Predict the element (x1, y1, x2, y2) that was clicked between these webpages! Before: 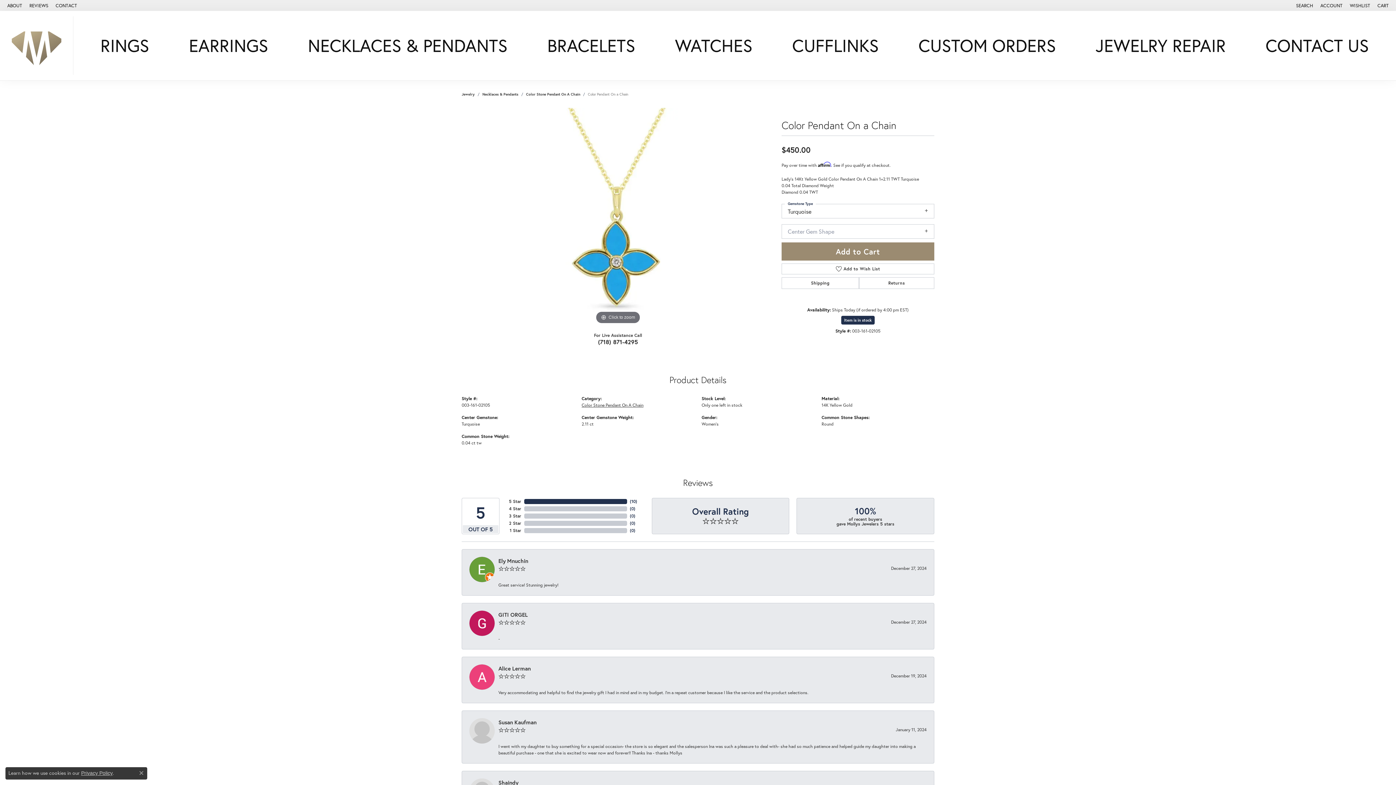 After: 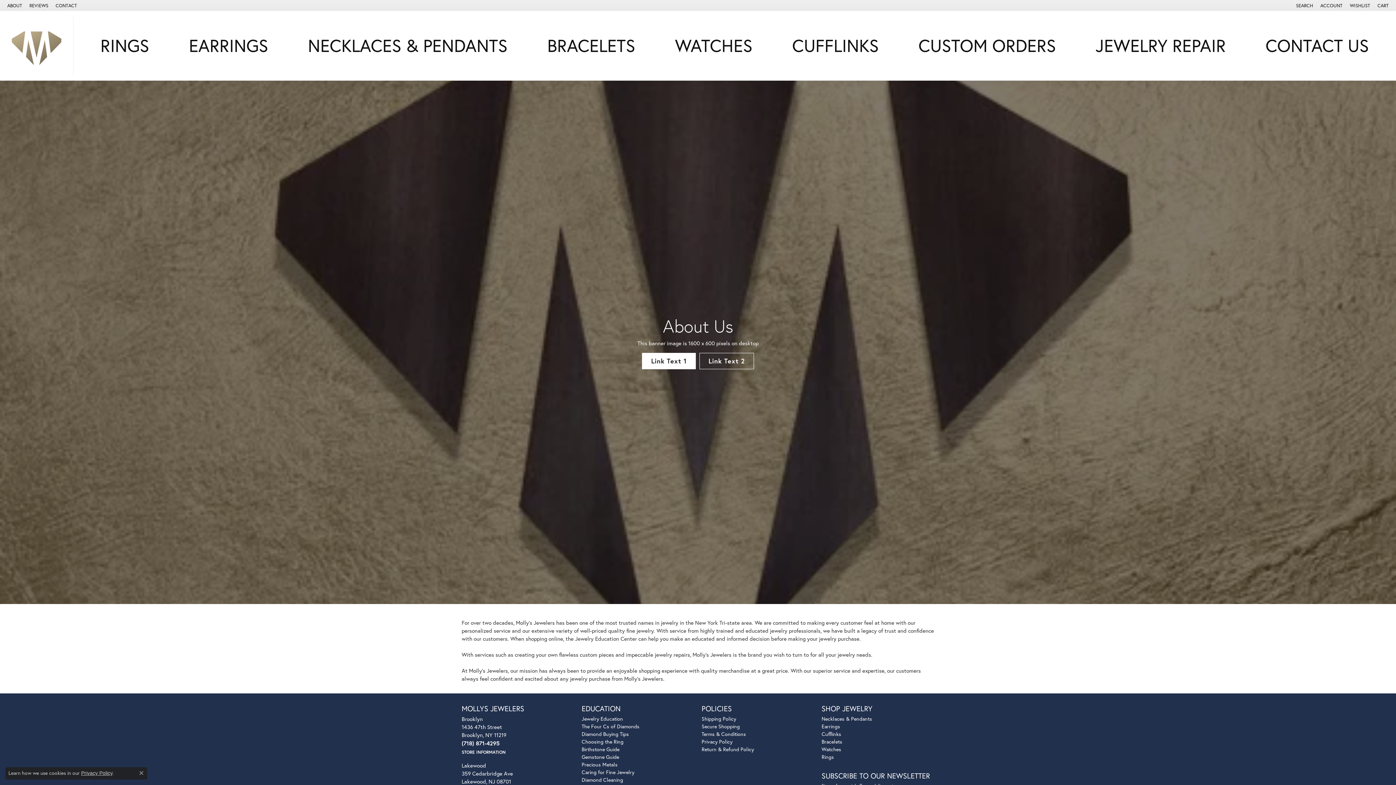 Action: label: ABOUT bbox: (7, 0, 22, 10)